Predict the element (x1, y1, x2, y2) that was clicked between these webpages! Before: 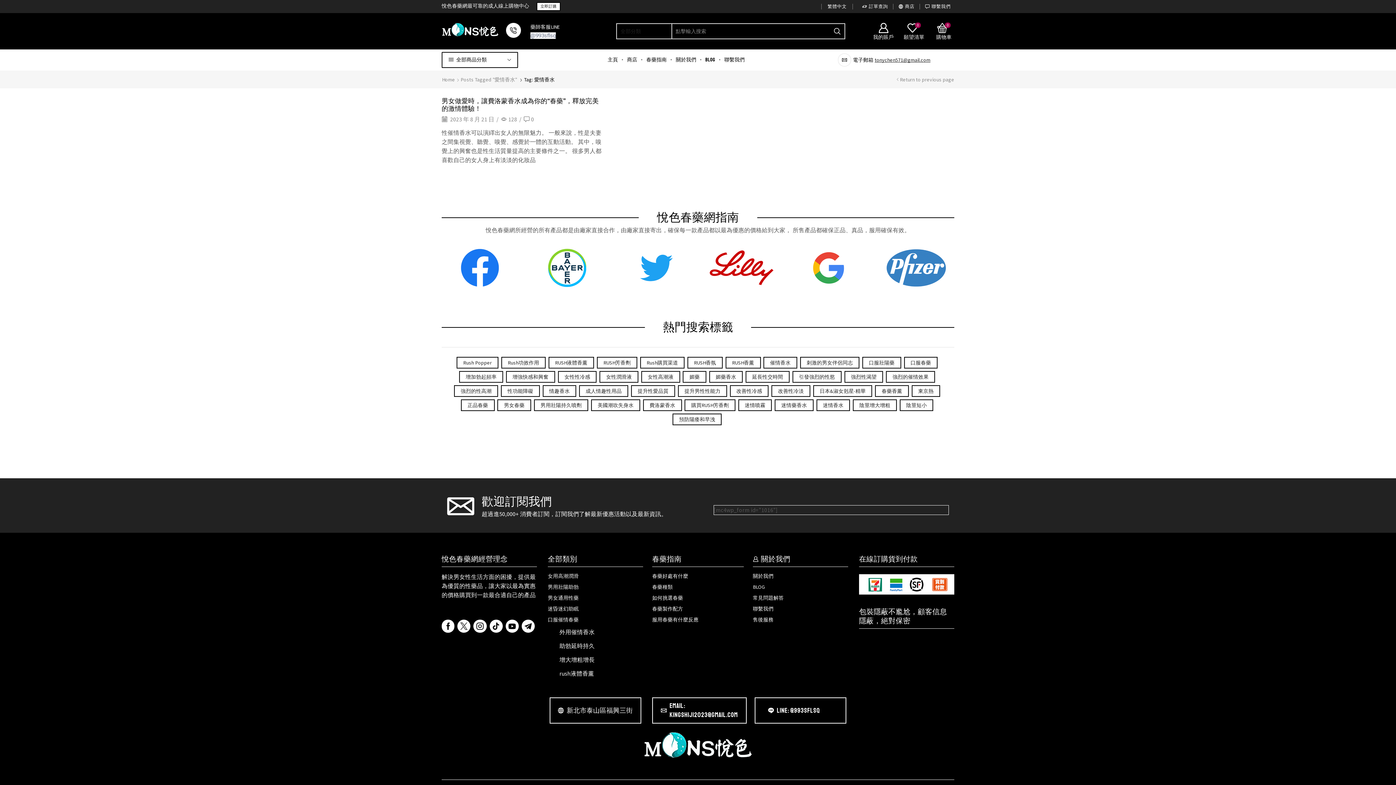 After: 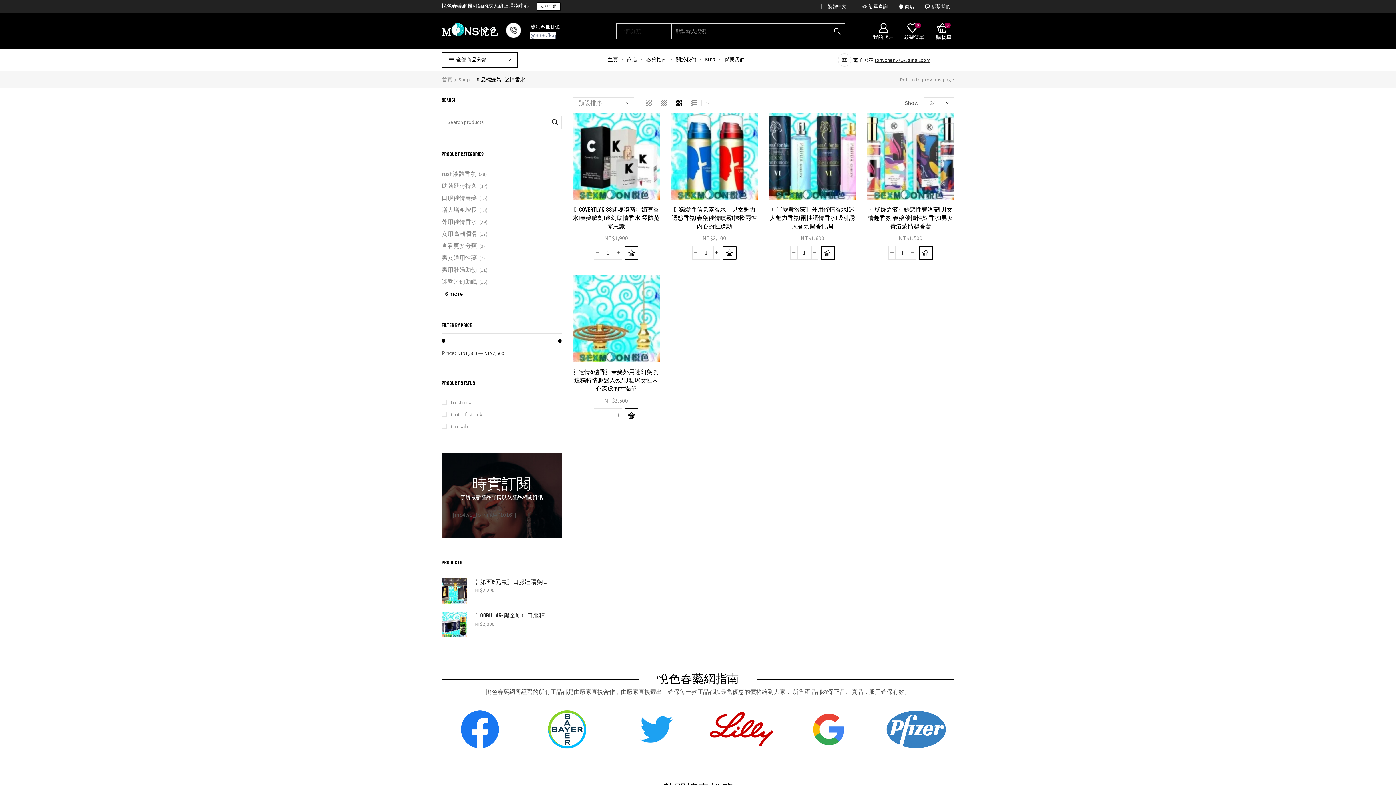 Action: bbox: (816, 399, 850, 411) label: 迷情香水 (5 項商品)